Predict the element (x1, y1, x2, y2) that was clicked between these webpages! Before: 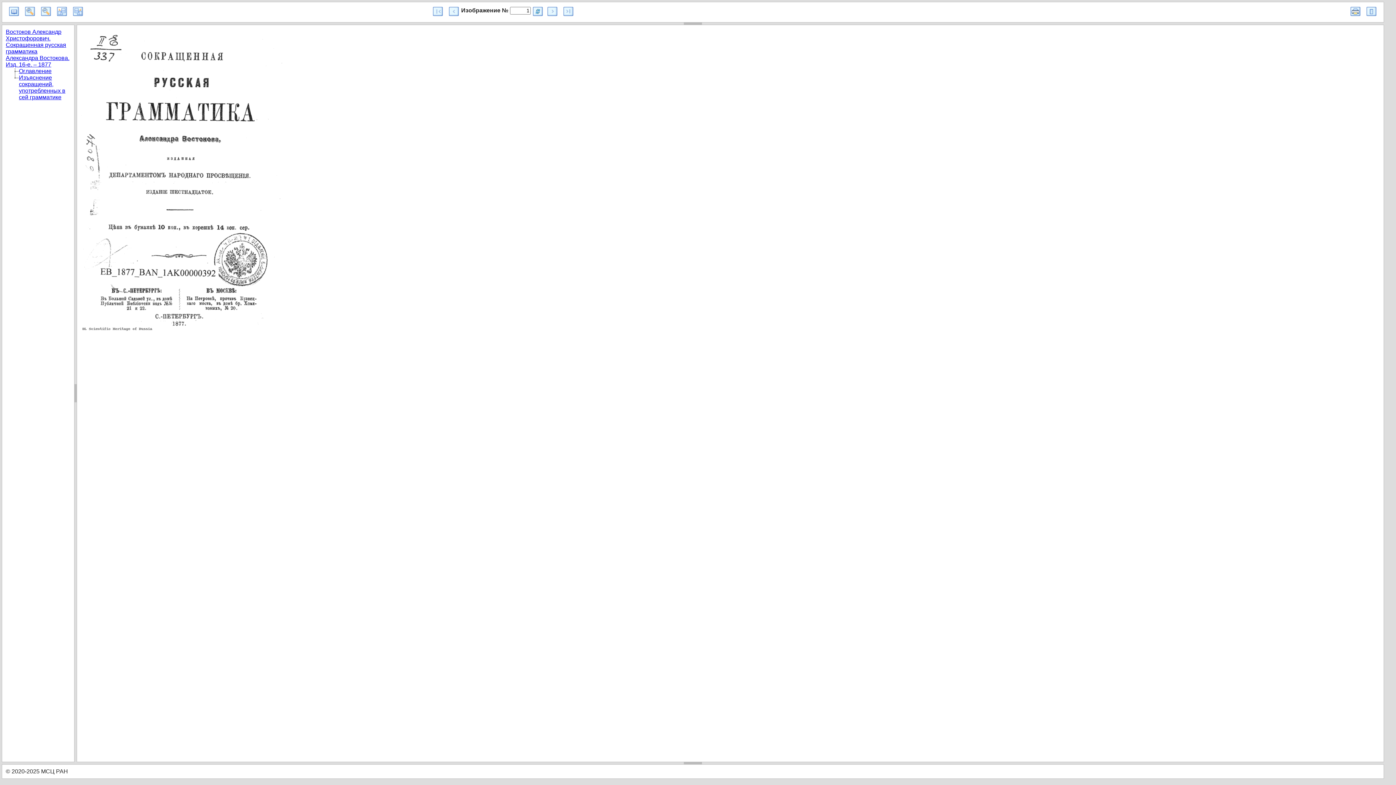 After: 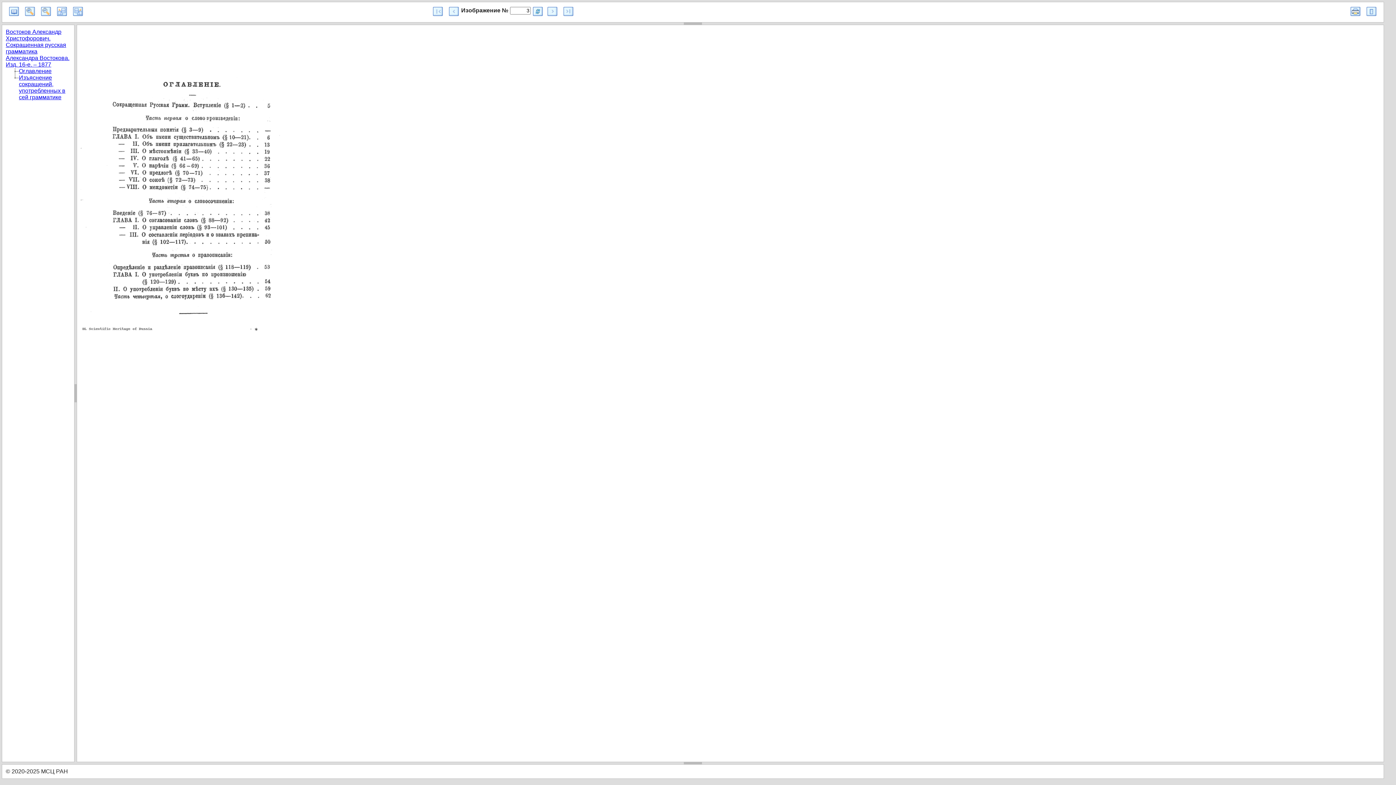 Action: label: Оглавление bbox: (18, 68, 51, 74)